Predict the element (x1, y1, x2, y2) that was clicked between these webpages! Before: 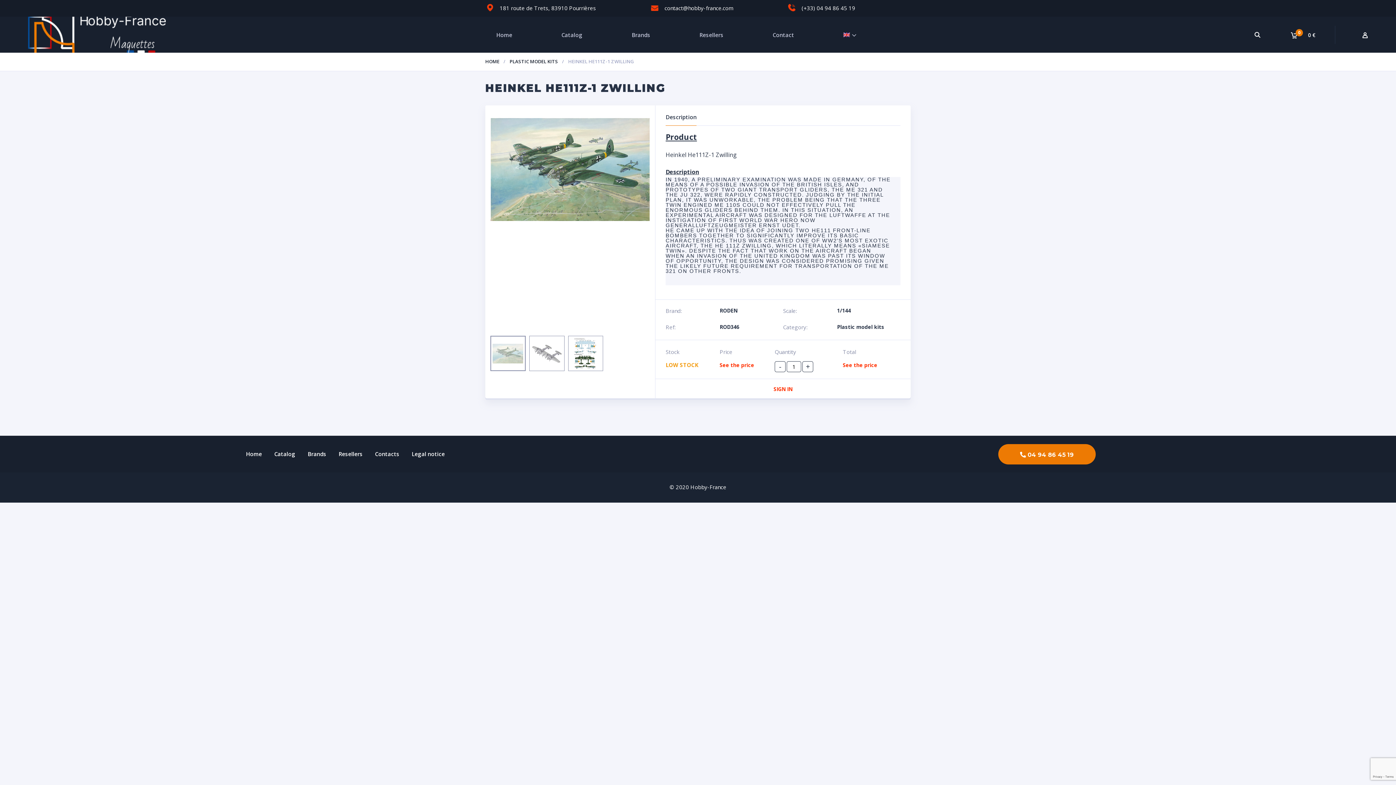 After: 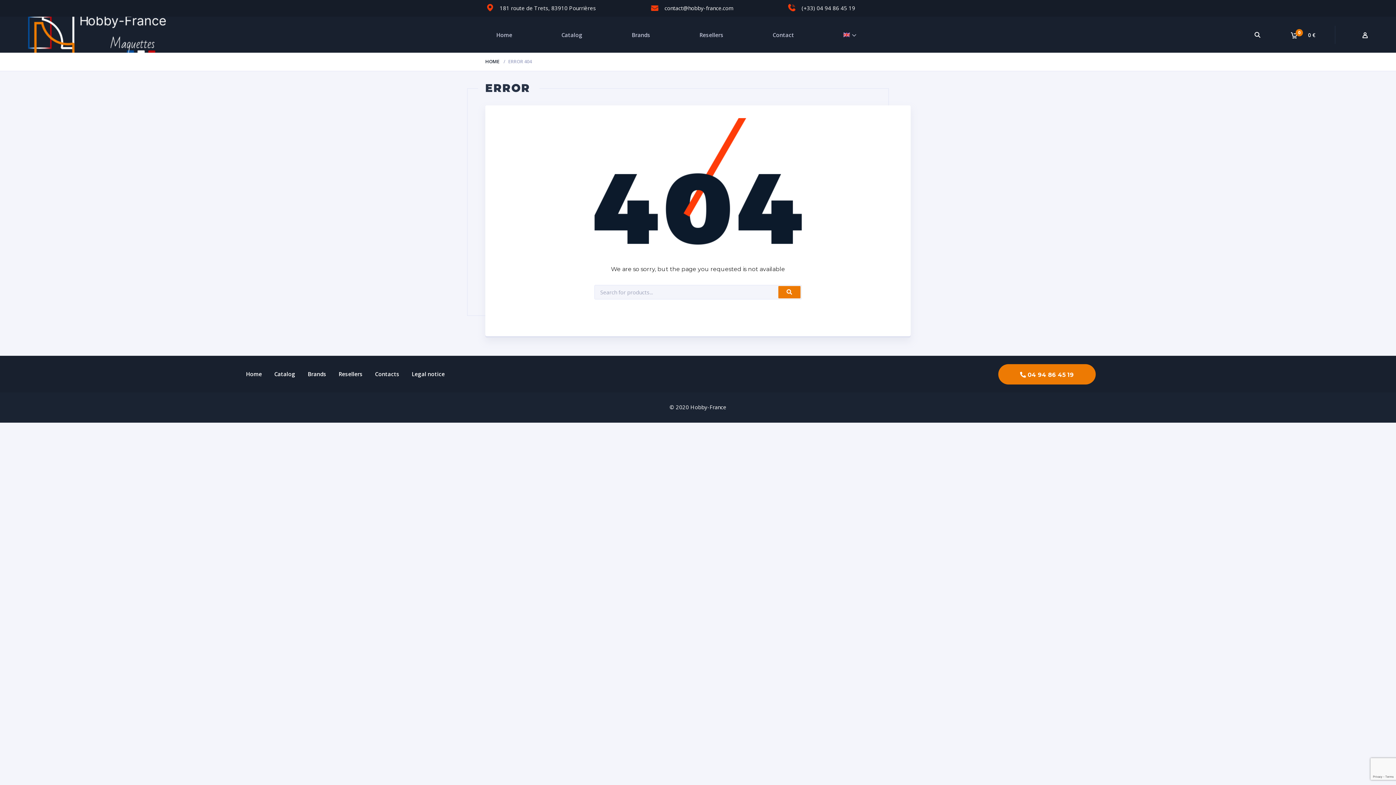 Action: label: SIGN IN bbox: (773, 385, 792, 392)